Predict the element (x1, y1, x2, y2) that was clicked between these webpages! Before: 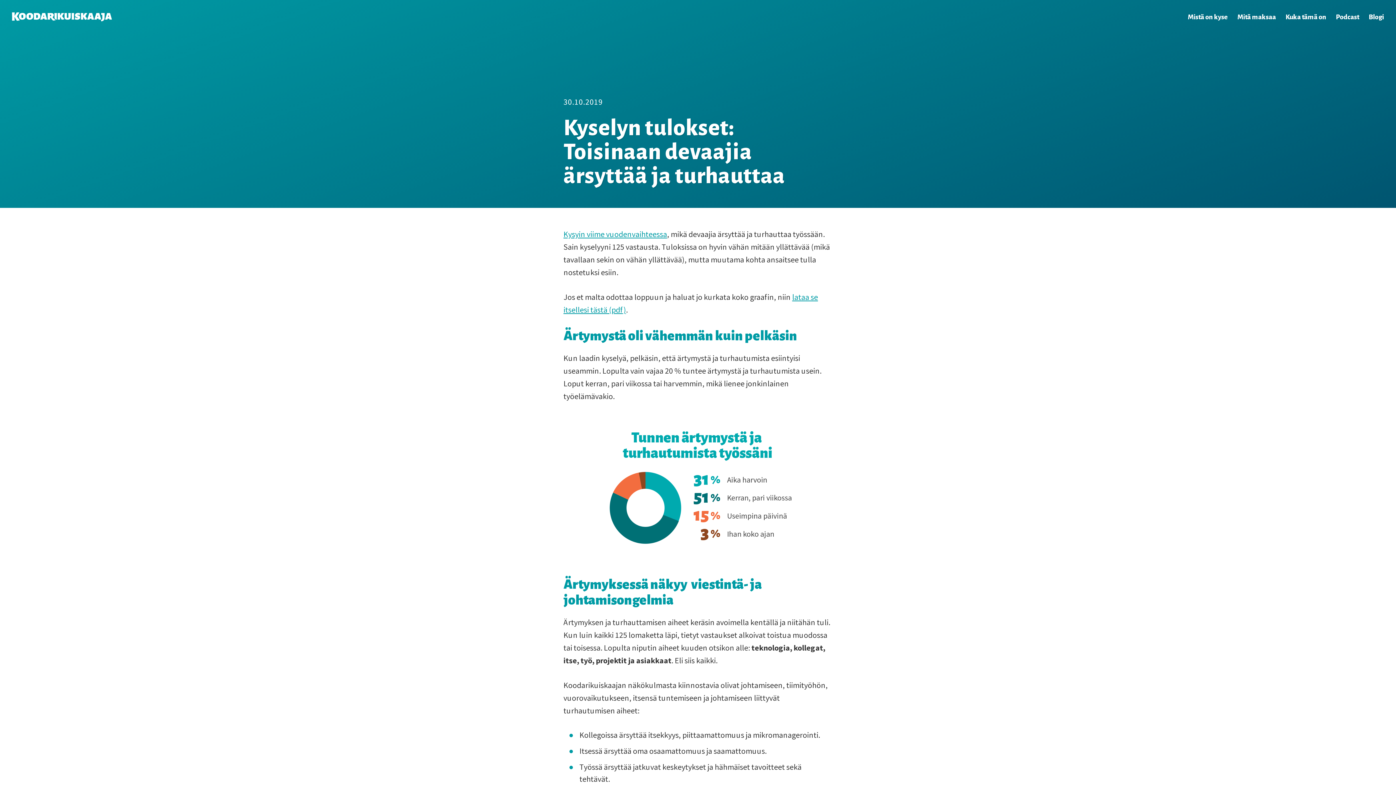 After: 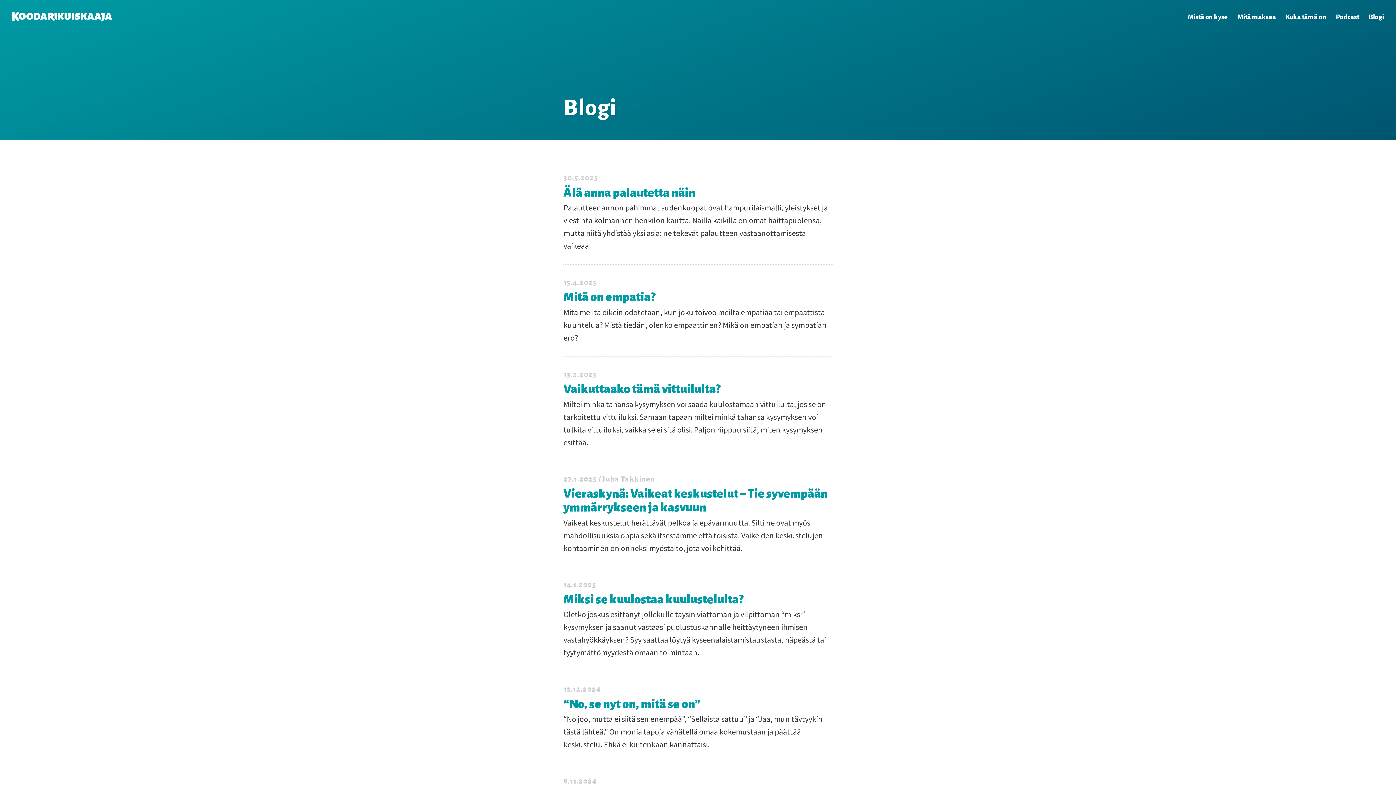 Action: bbox: (1369, 10, 1384, 23) label: Blogi